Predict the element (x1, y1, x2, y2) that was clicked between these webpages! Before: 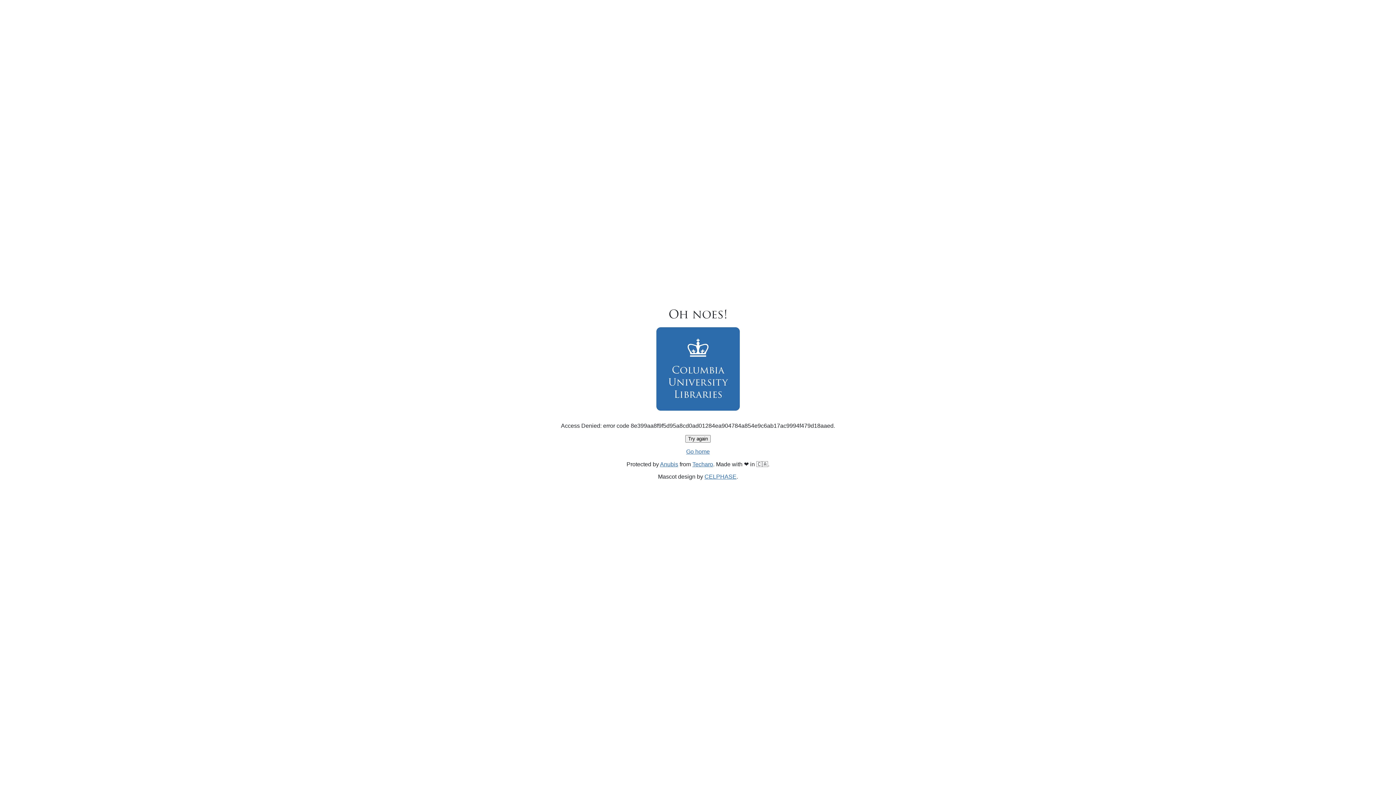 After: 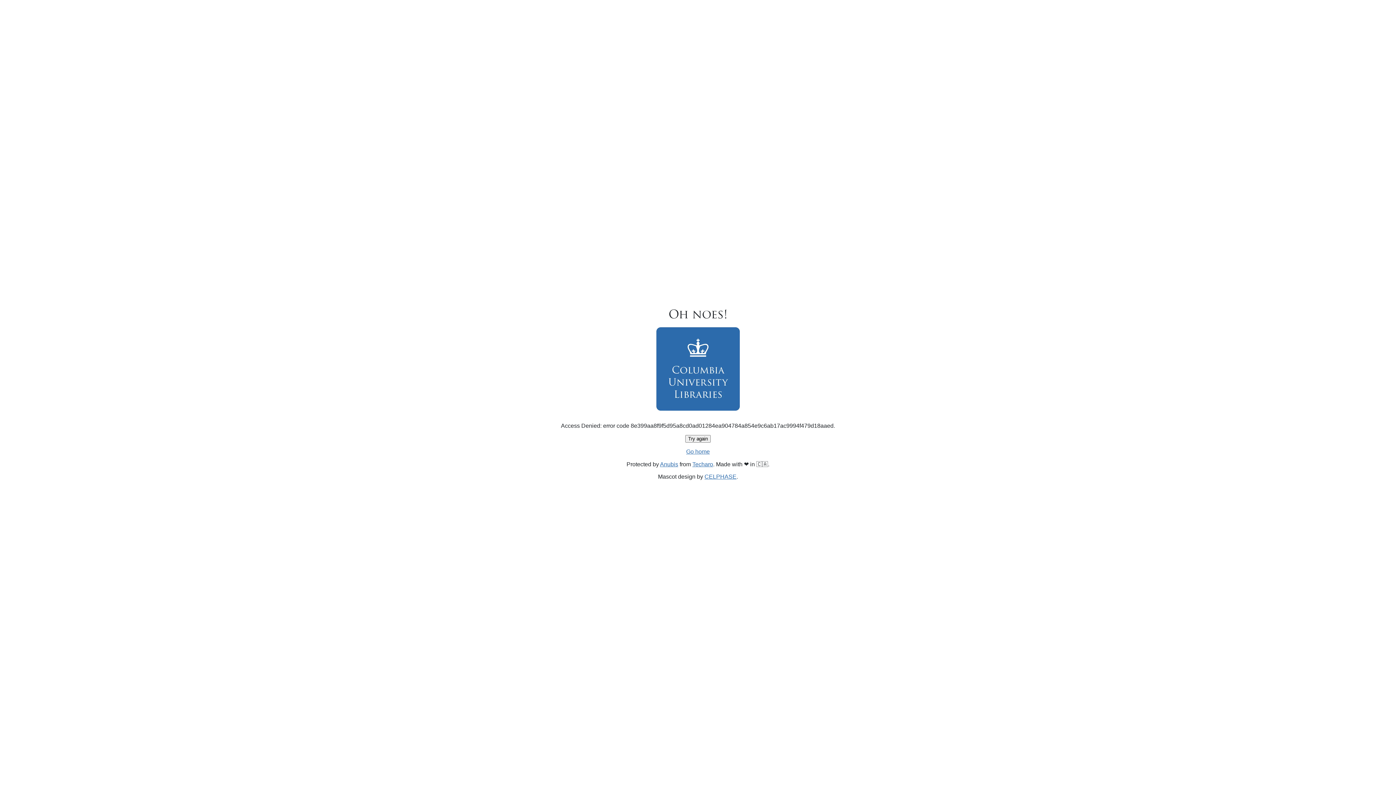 Action: bbox: (686, 448, 710, 454) label: Go home